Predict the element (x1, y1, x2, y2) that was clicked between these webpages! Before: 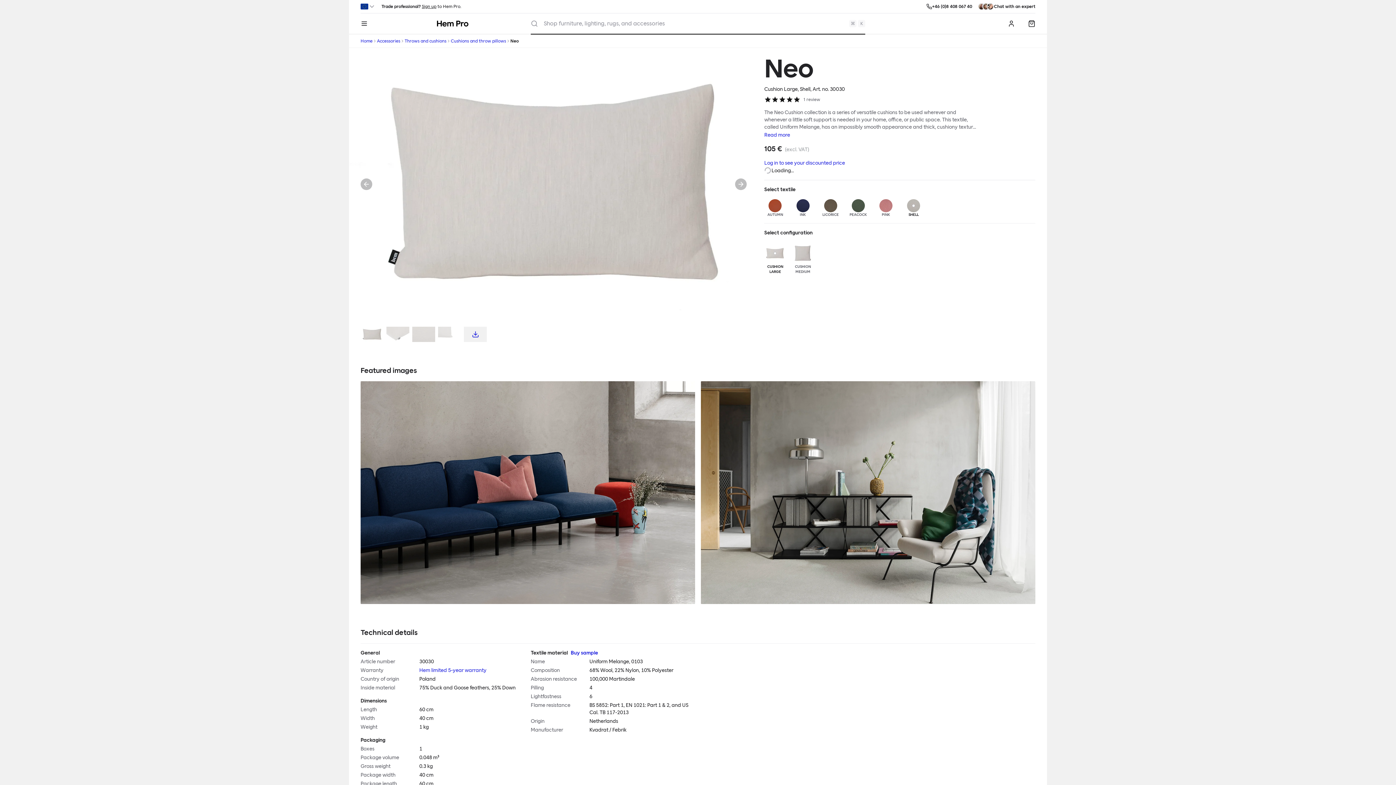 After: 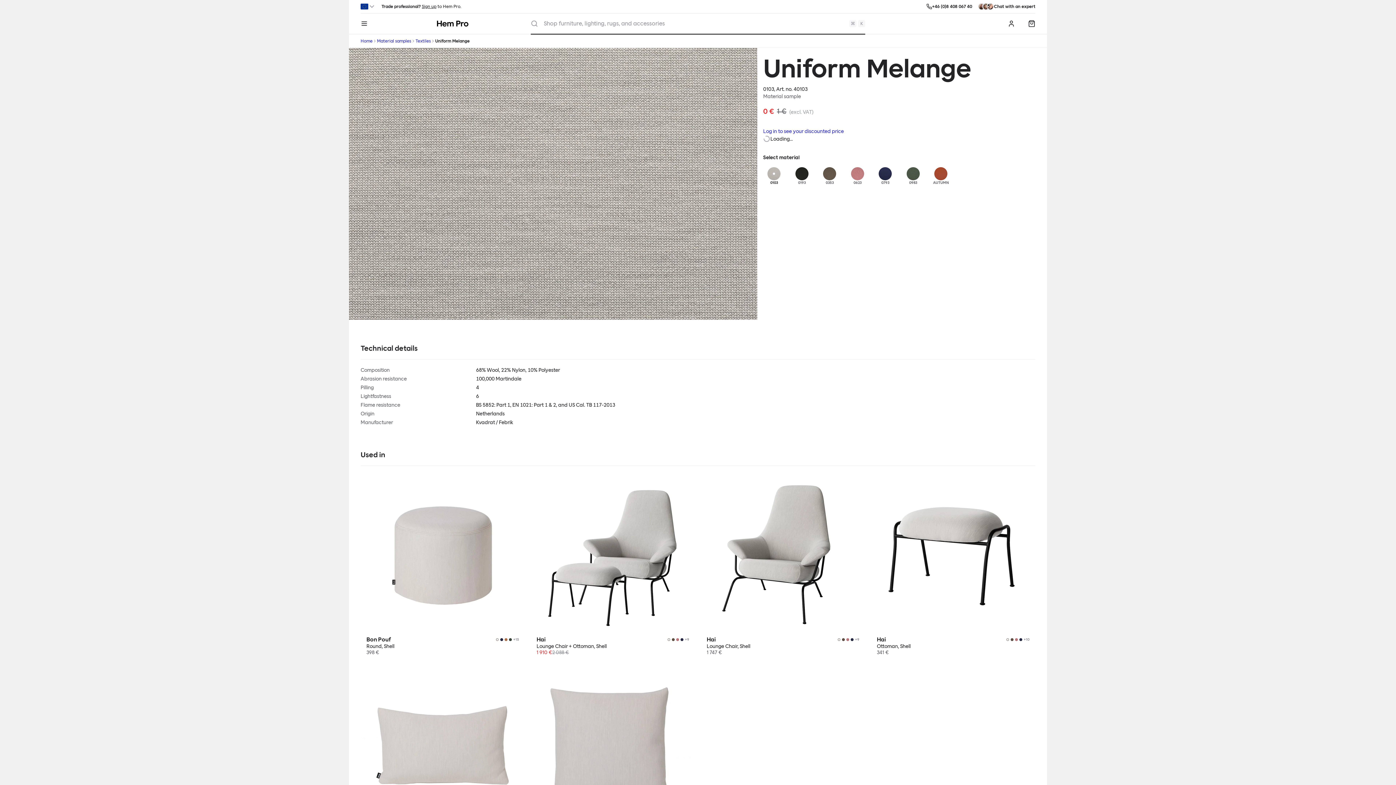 Action: bbox: (570, 650, 598, 656) label: Buy Textile material sample